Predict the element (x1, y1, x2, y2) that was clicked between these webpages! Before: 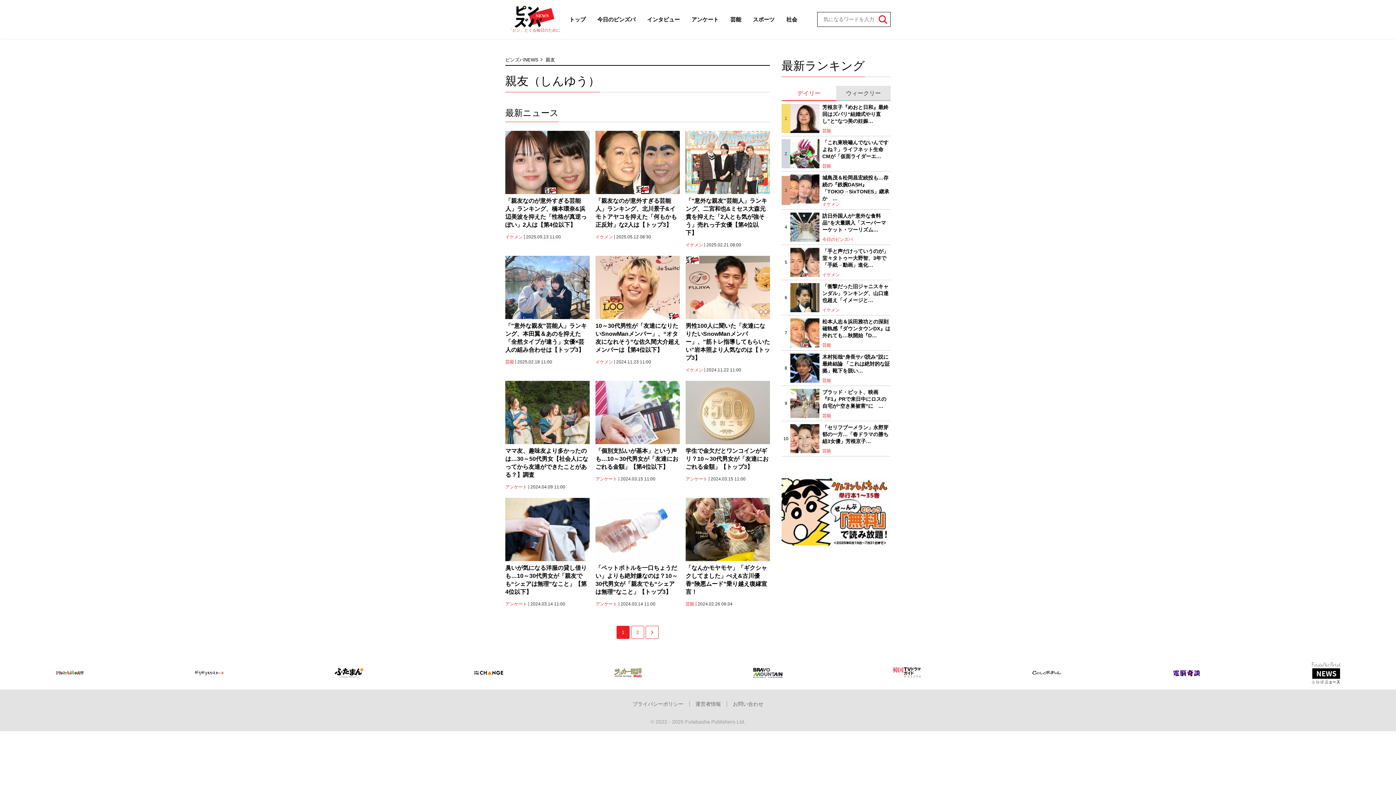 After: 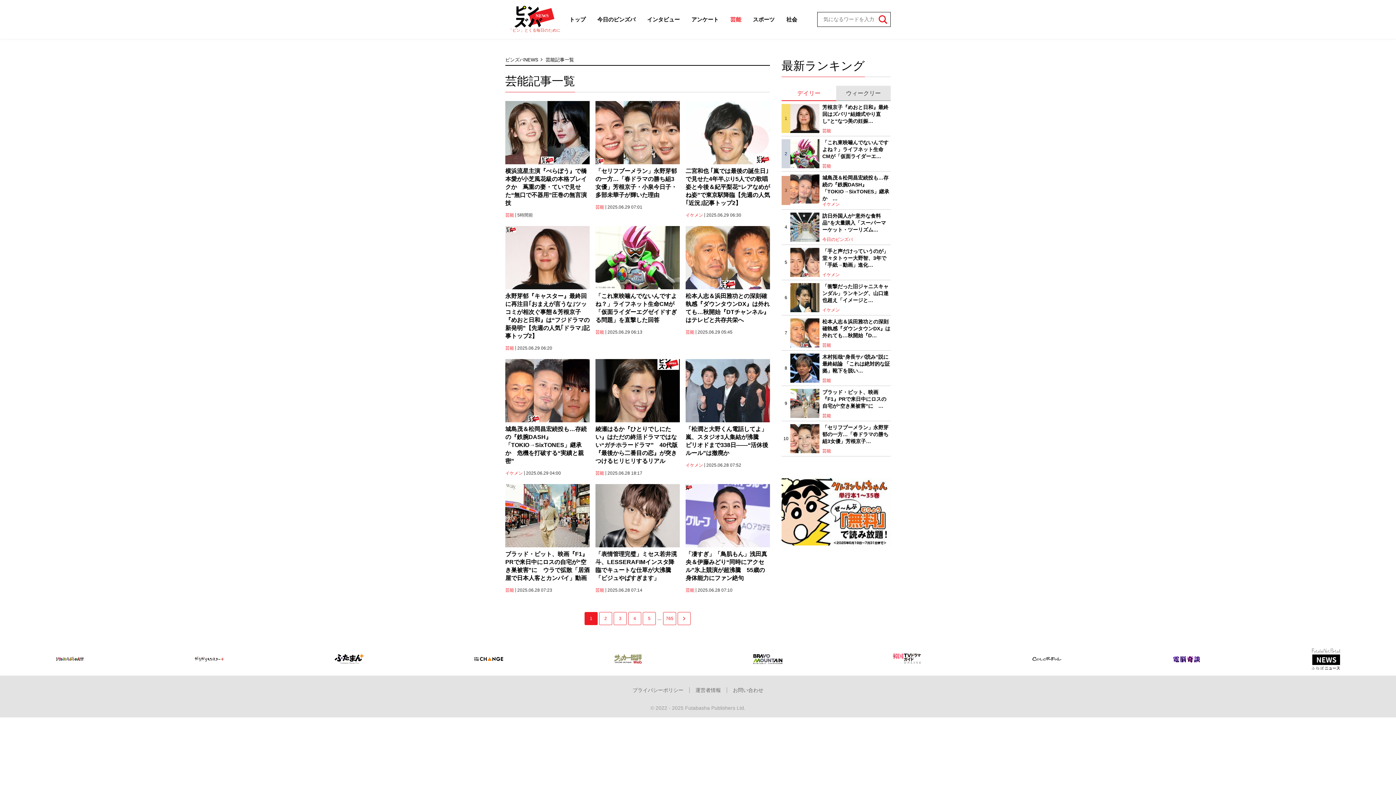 Action: label: 芸能 bbox: (685, 602, 696, 606)